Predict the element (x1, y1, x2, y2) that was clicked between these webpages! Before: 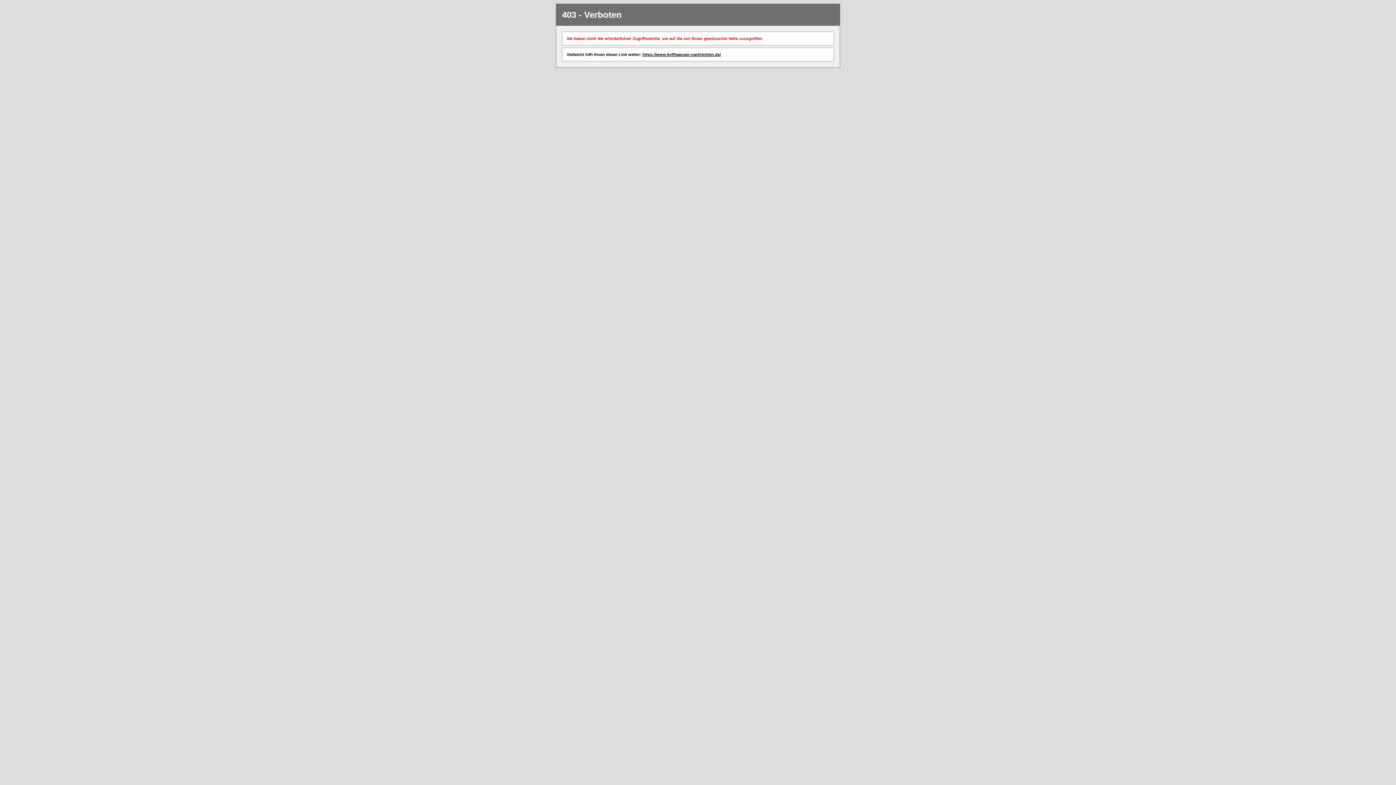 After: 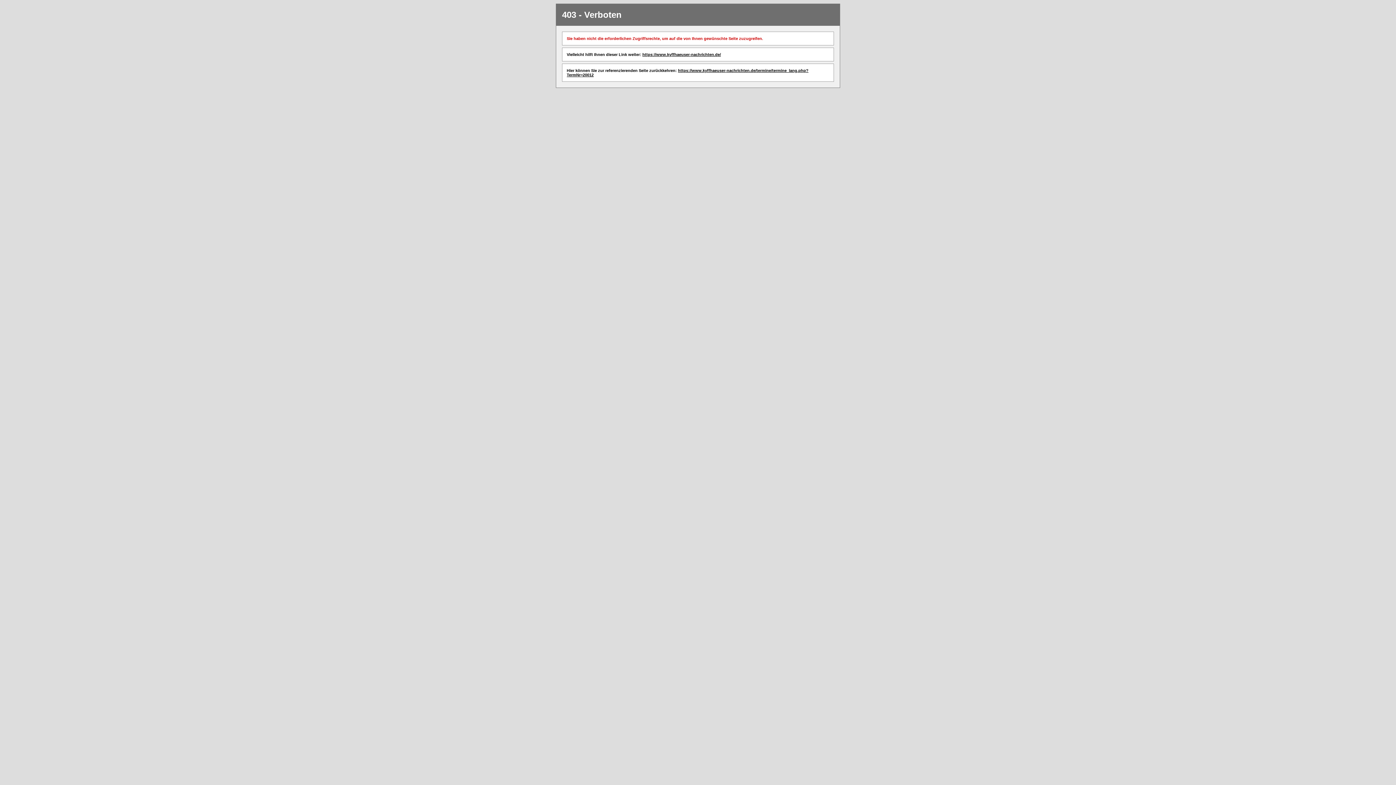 Action: label: https://www.kyffhaeuser-nachrichten.de/ bbox: (642, 52, 721, 56)